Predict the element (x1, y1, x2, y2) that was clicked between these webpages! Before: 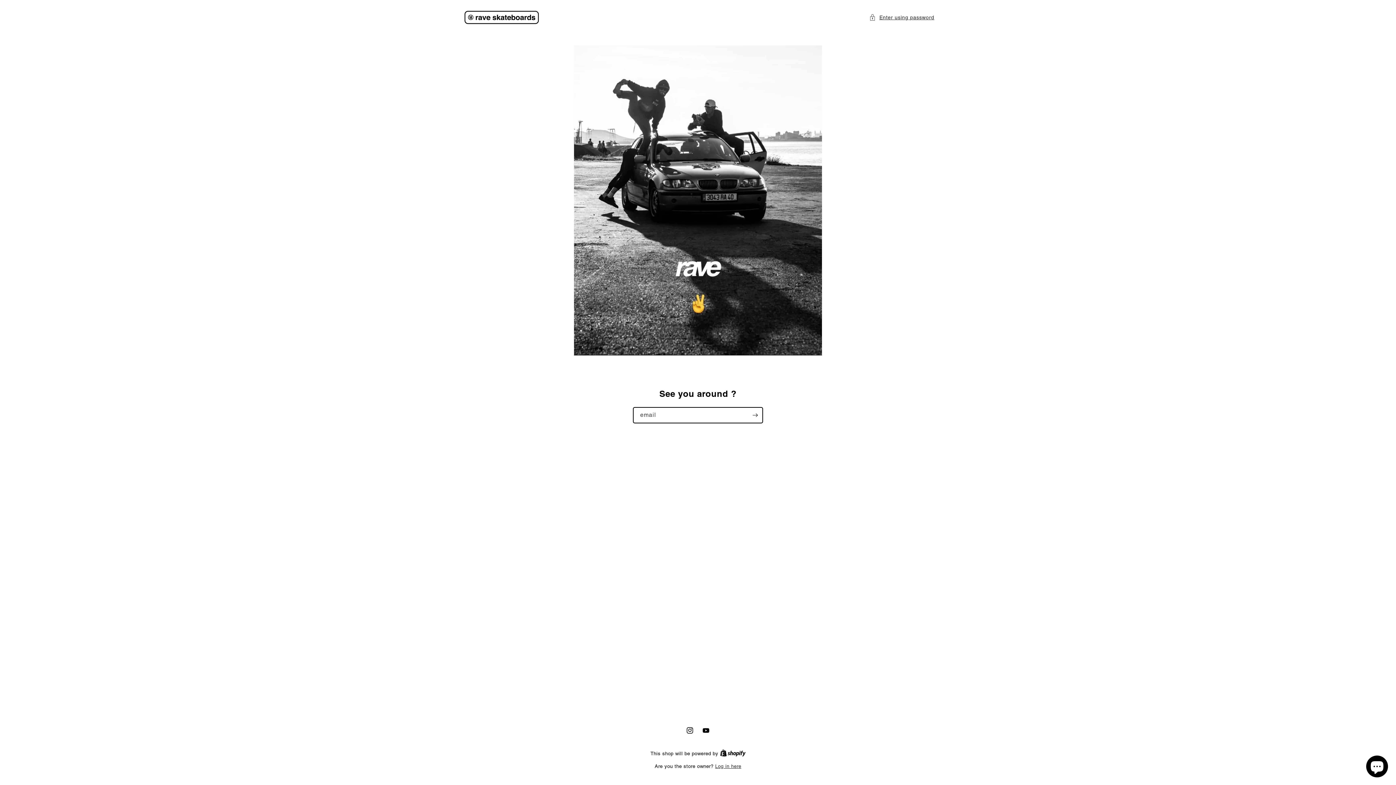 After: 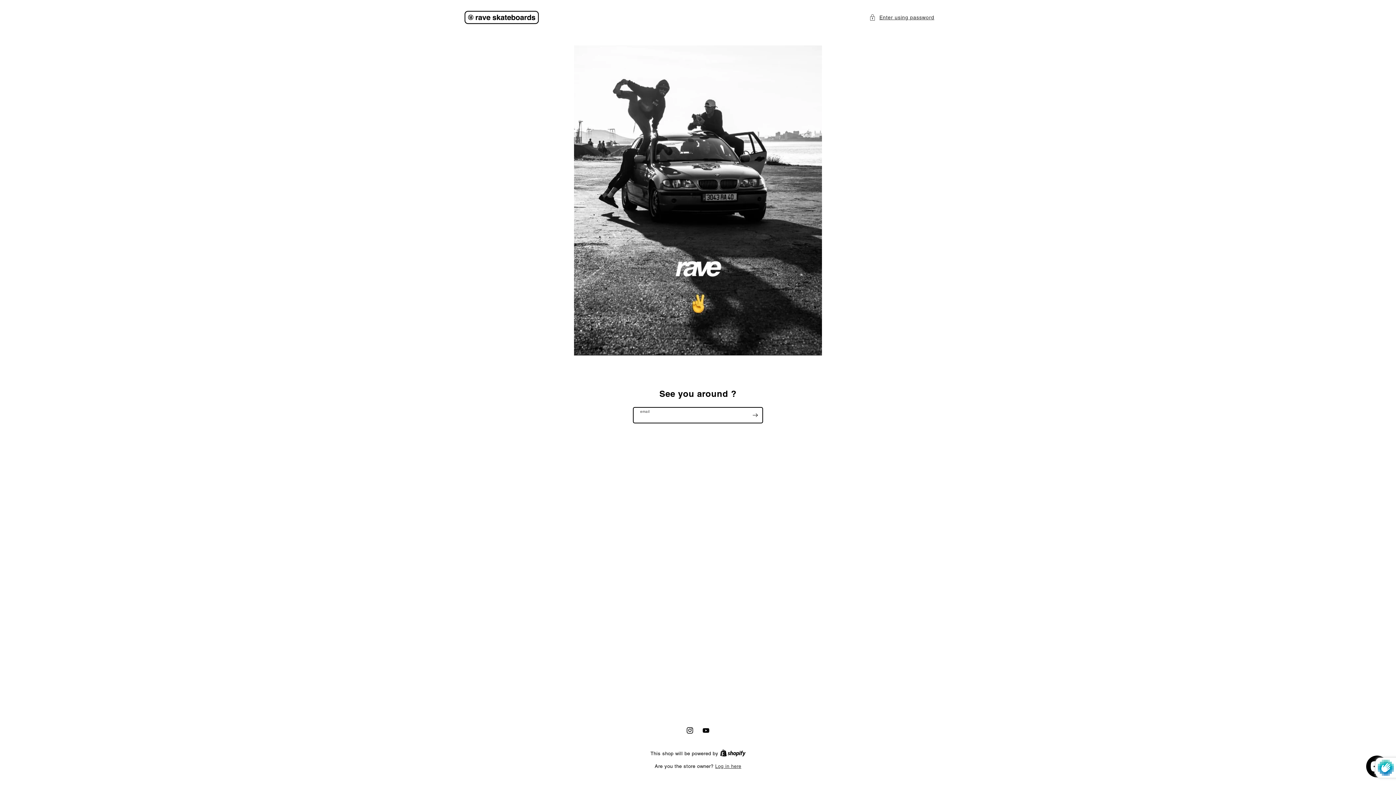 Action: label: Subscribe bbox: (747, 406, 763, 423)